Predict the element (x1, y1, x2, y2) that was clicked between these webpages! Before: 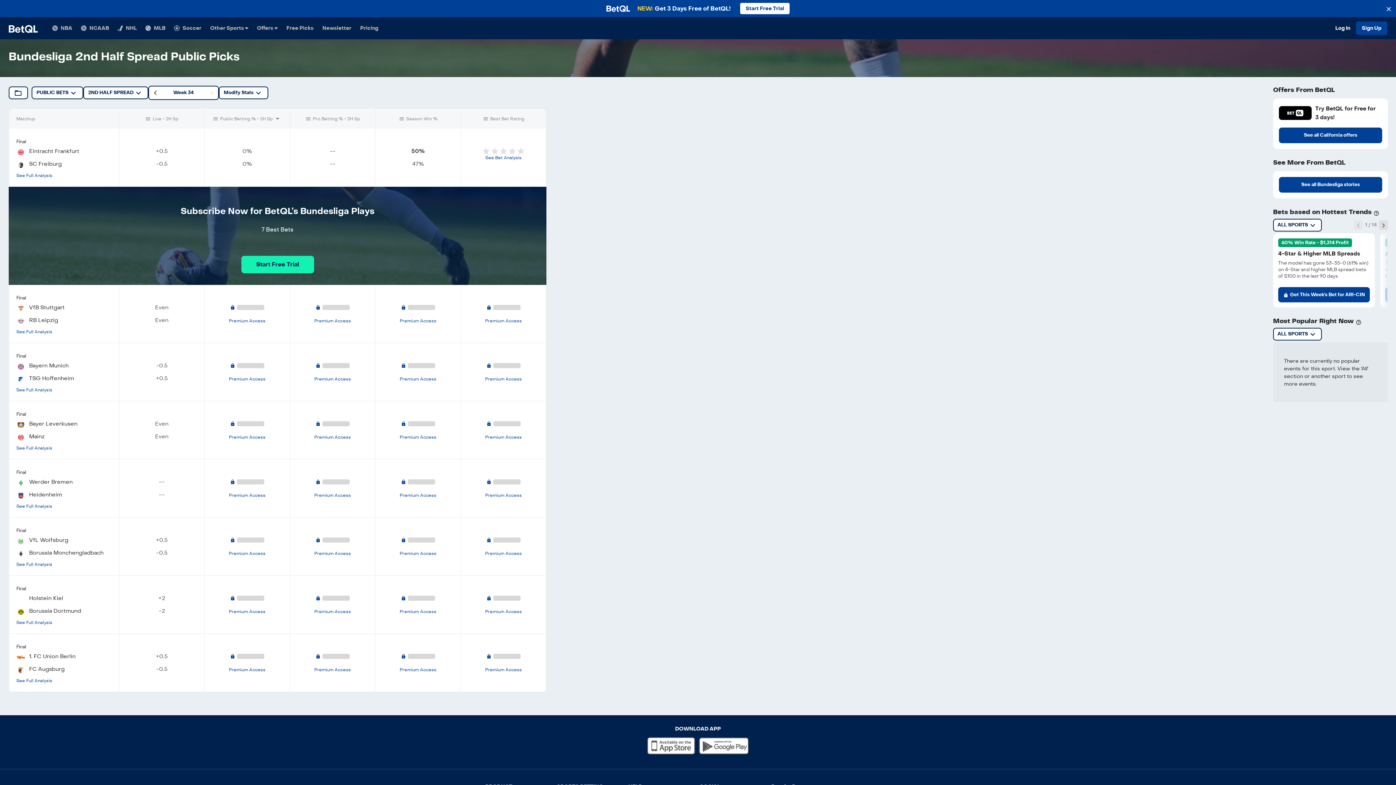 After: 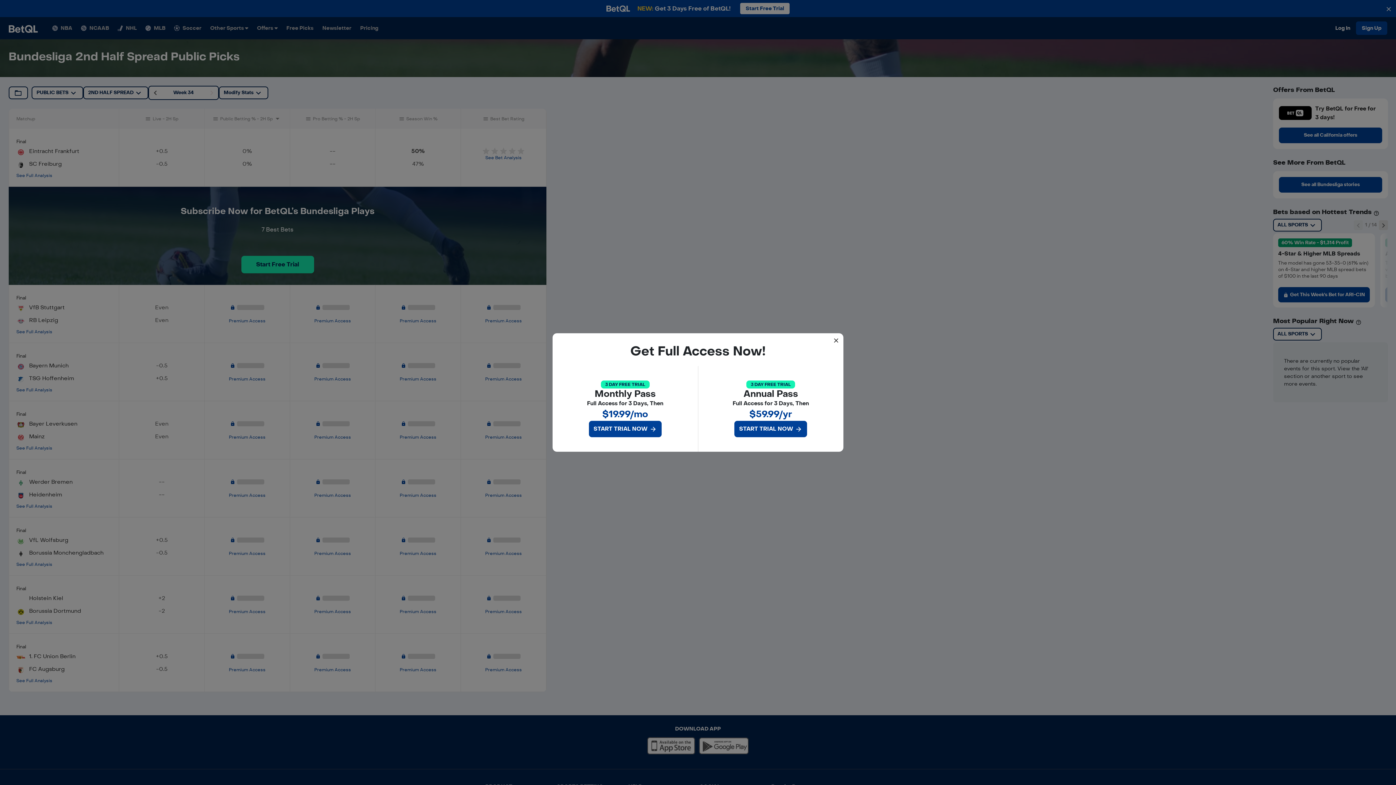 Action: label: Public Betting % - 2H Sp

0%

0%

Premium Access
Premium Access
Premium Access
Premium Access
Premium Access
Premium Access
Premium Access bbox: (204, 108, 290, 692)